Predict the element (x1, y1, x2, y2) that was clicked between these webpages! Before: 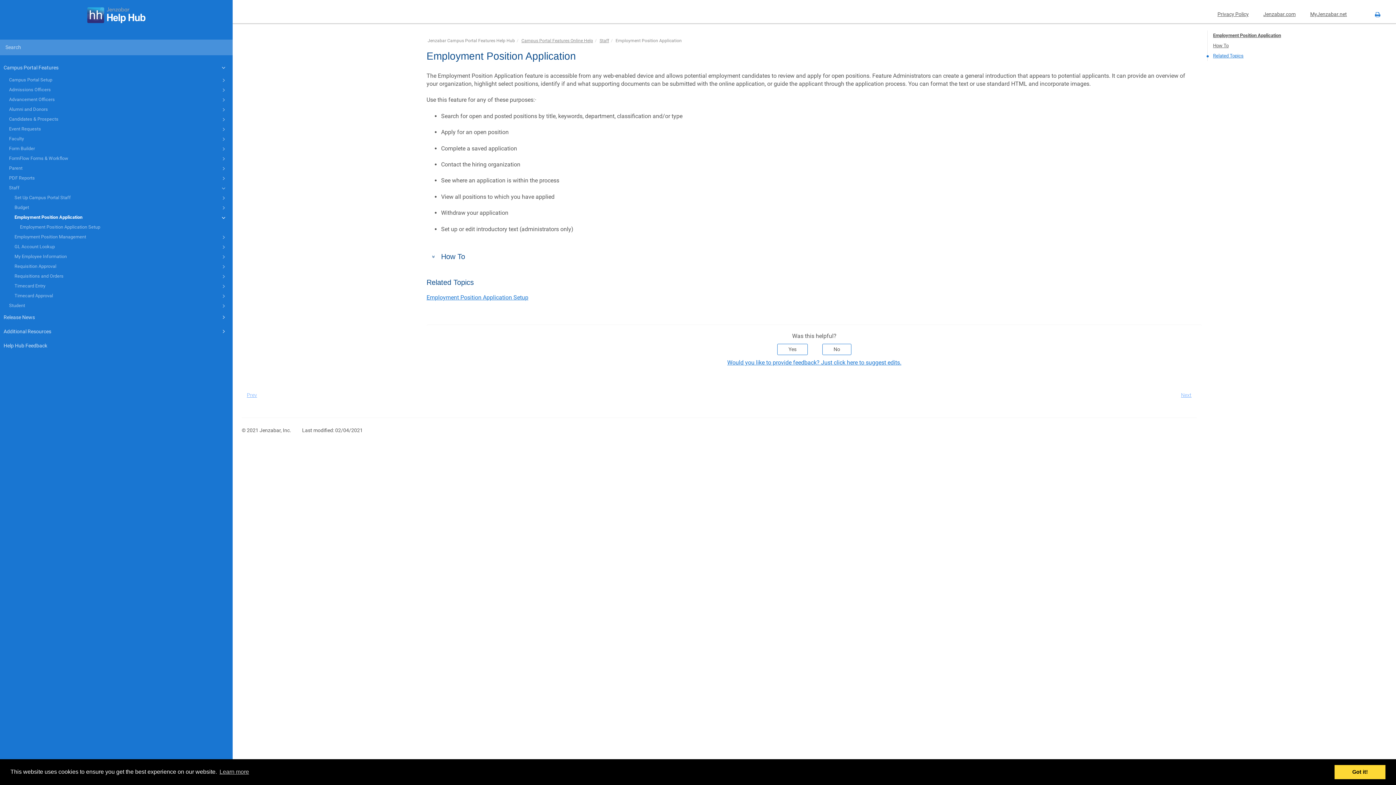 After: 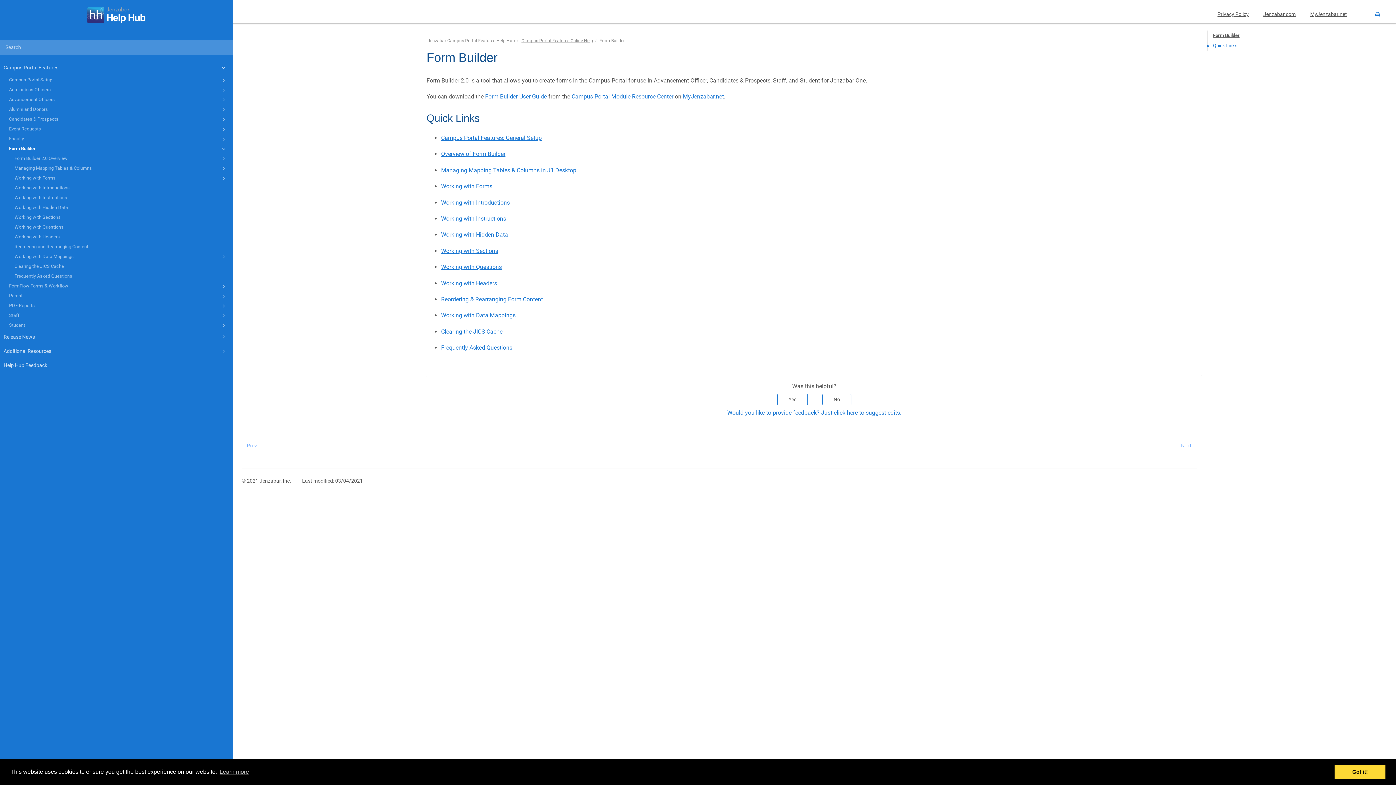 Action: bbox: (0, 143, 232, 153) label: Form Builder